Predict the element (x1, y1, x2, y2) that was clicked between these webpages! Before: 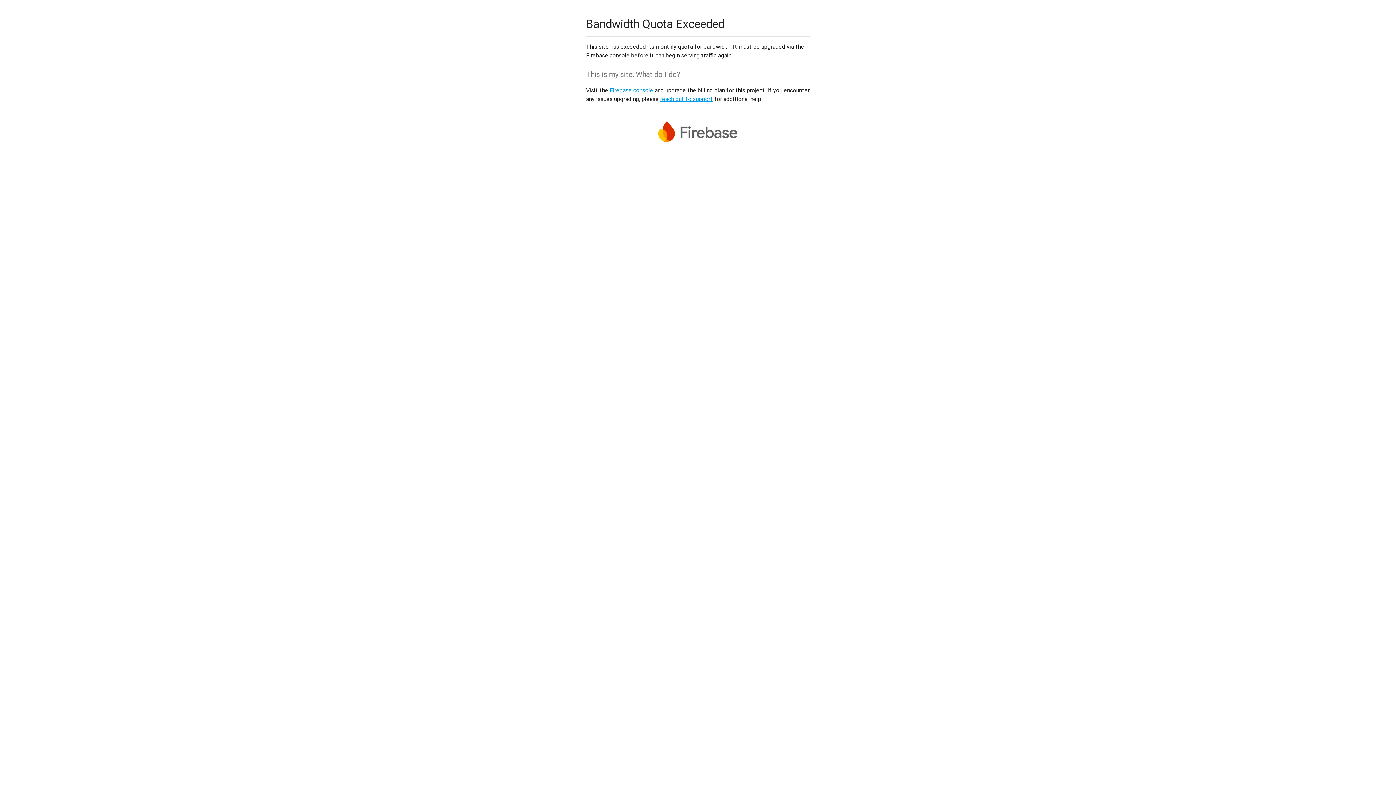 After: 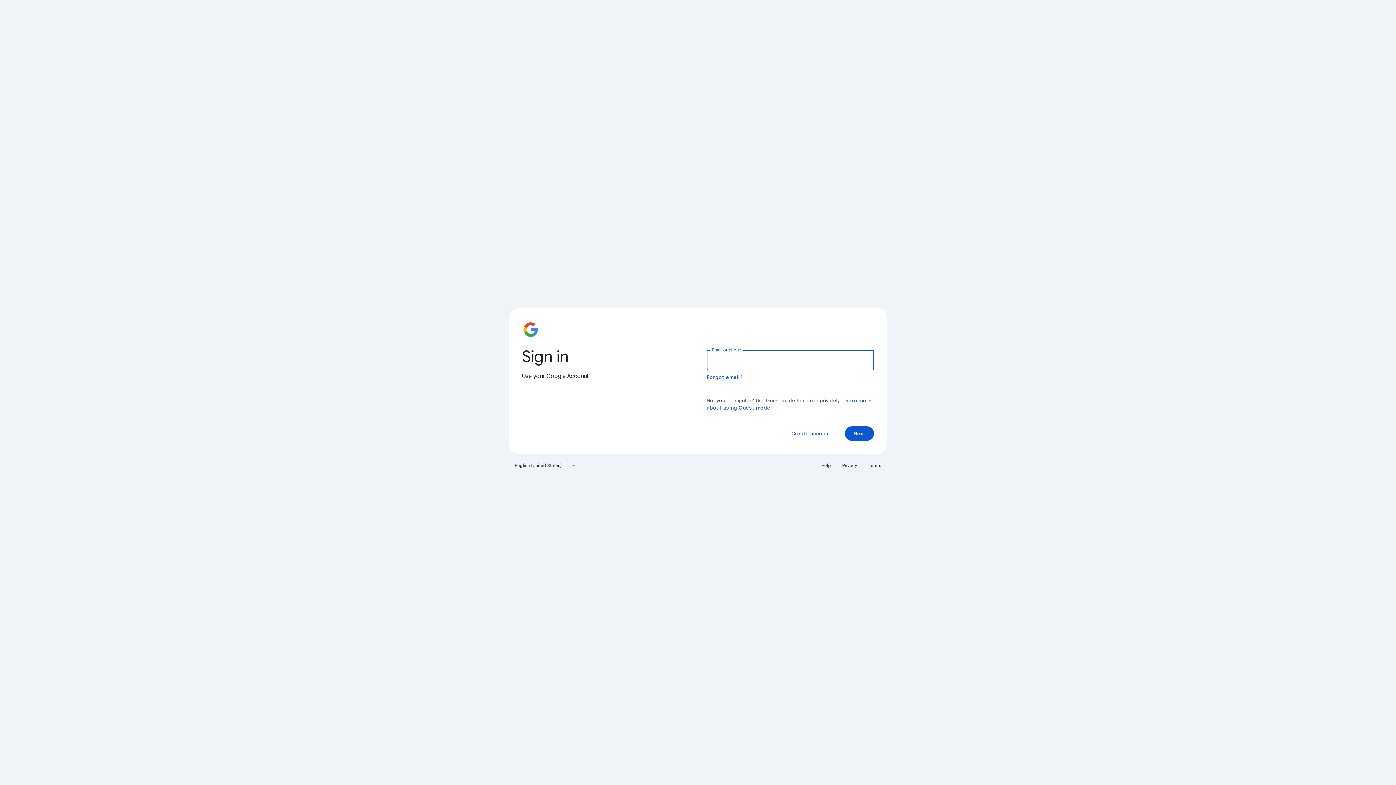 Action: label: Firebase console bbox: (609, 86, 653, 93)